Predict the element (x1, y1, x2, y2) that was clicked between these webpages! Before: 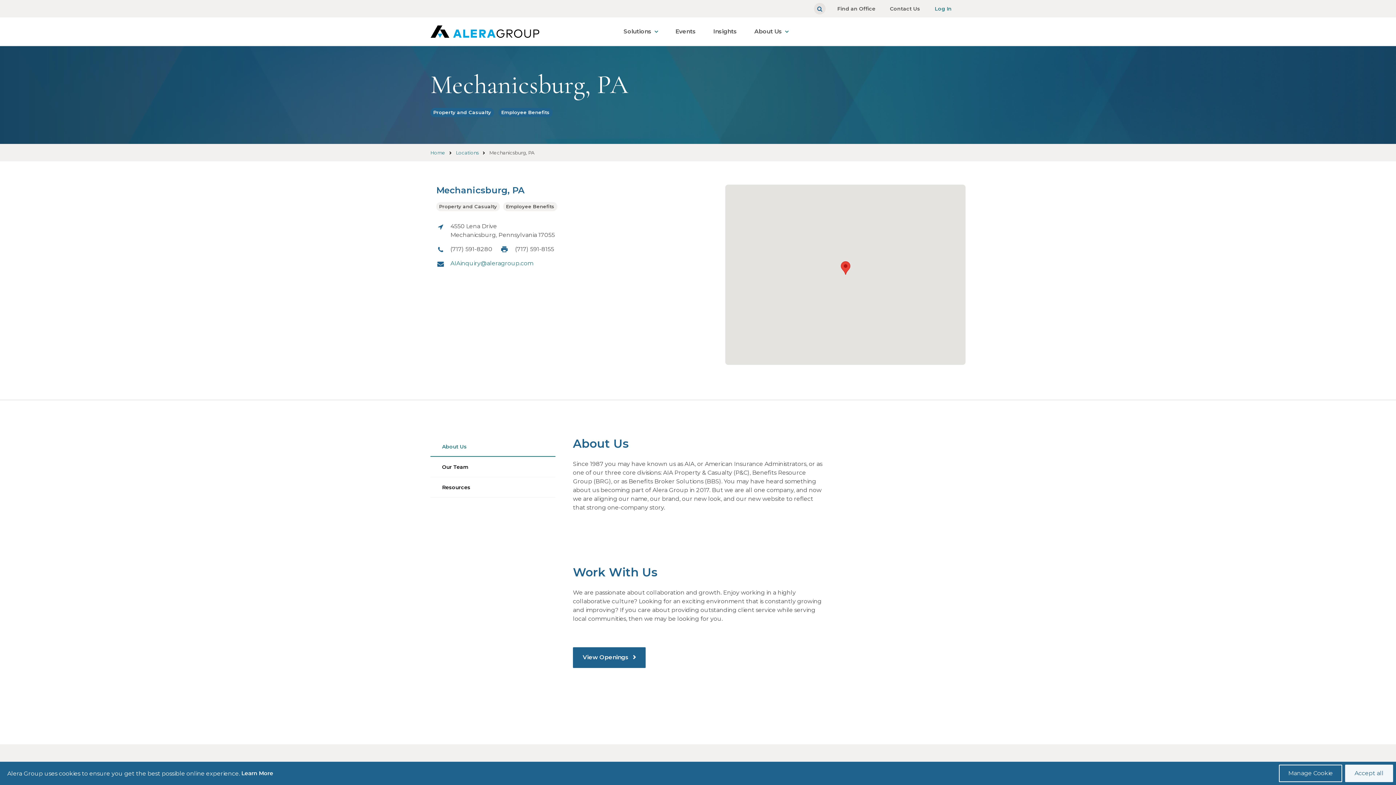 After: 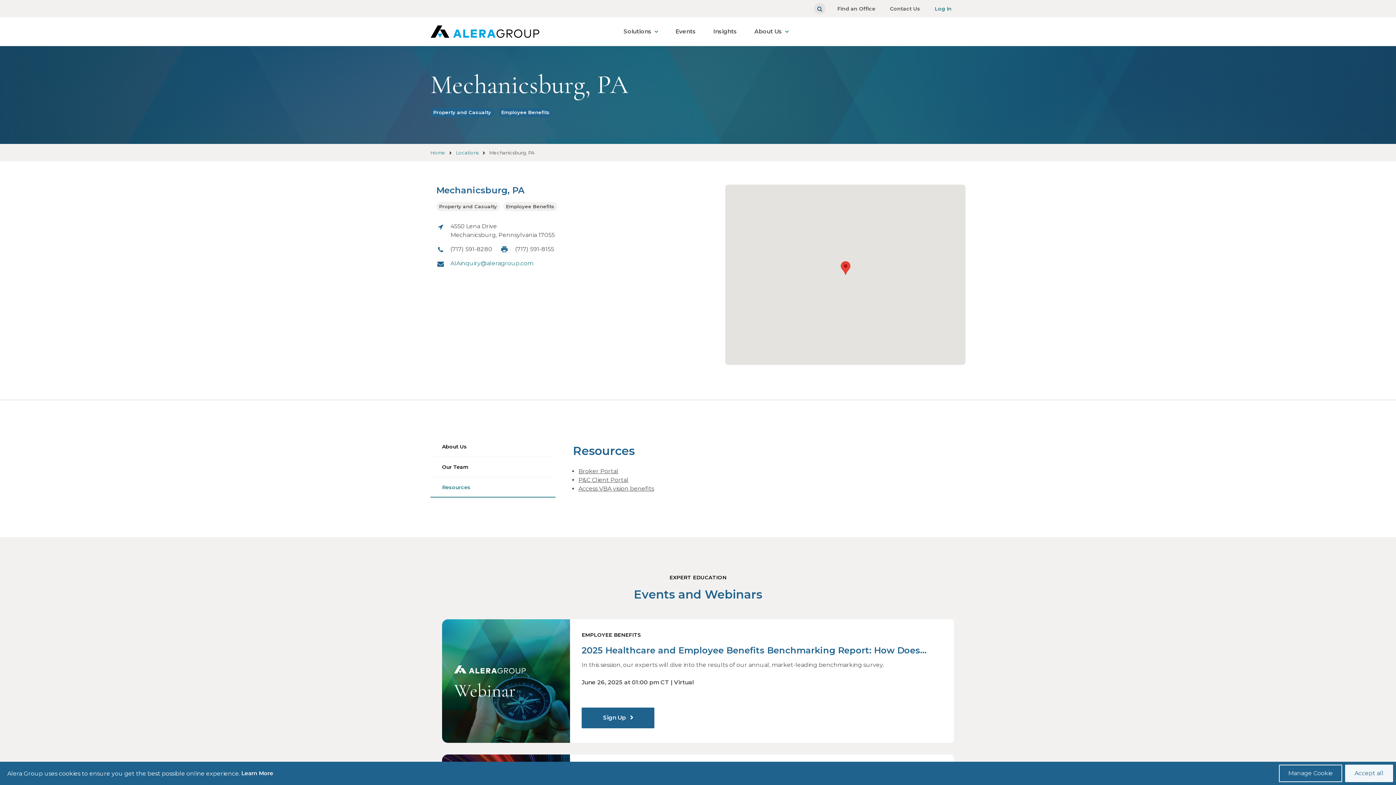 Action: bbox: (430, 477, 555, 497) label: Resources